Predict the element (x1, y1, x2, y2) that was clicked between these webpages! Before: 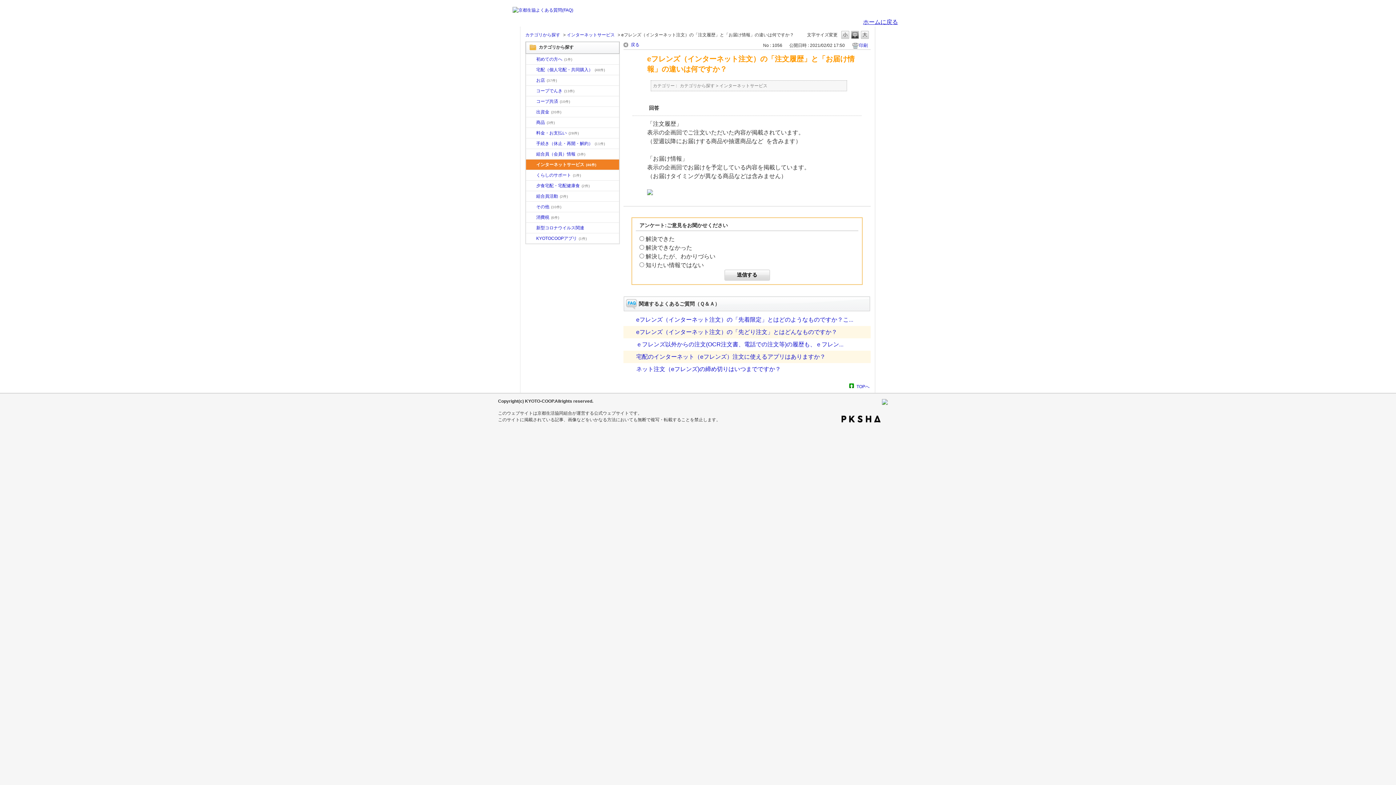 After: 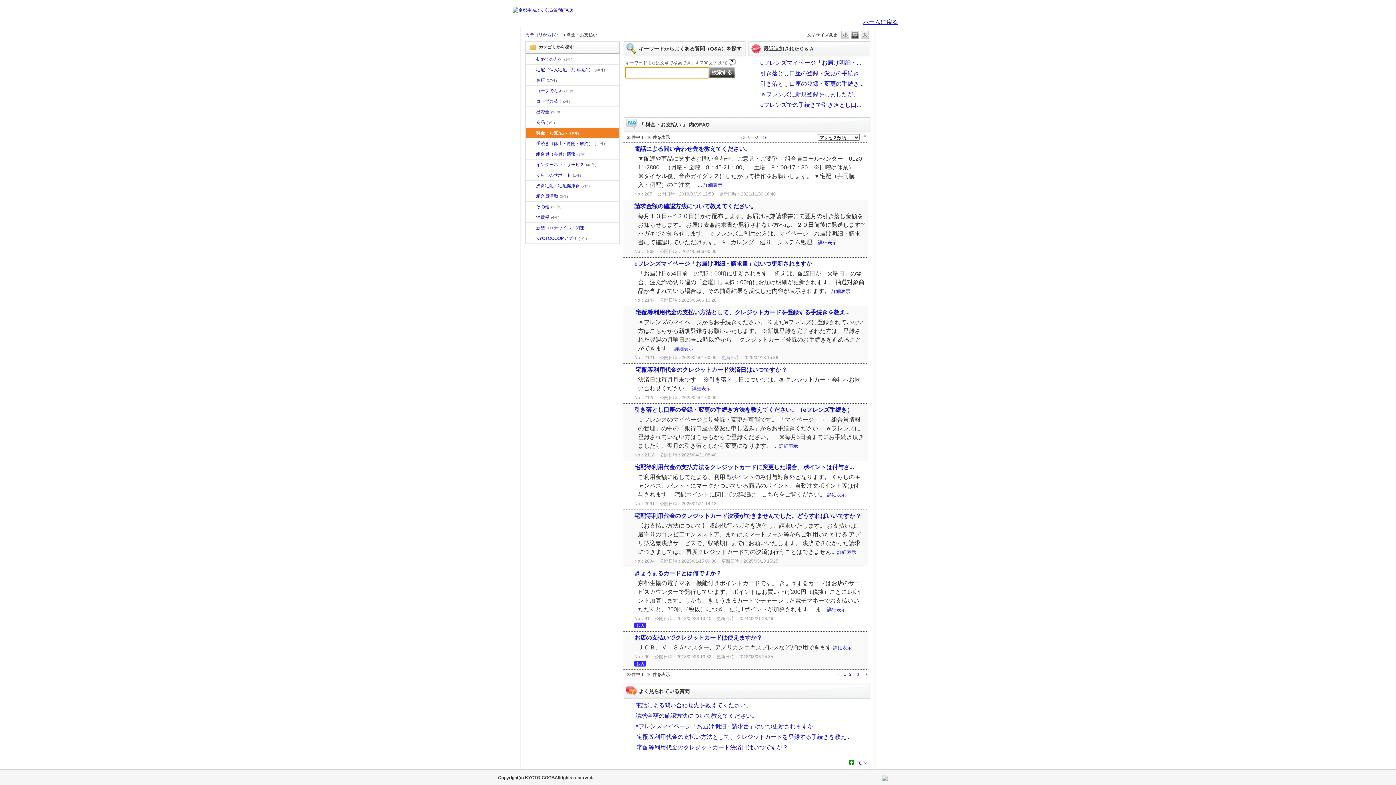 Action: bbox: (536, 129, 617, 136) label: 料金・お支払い(28件)